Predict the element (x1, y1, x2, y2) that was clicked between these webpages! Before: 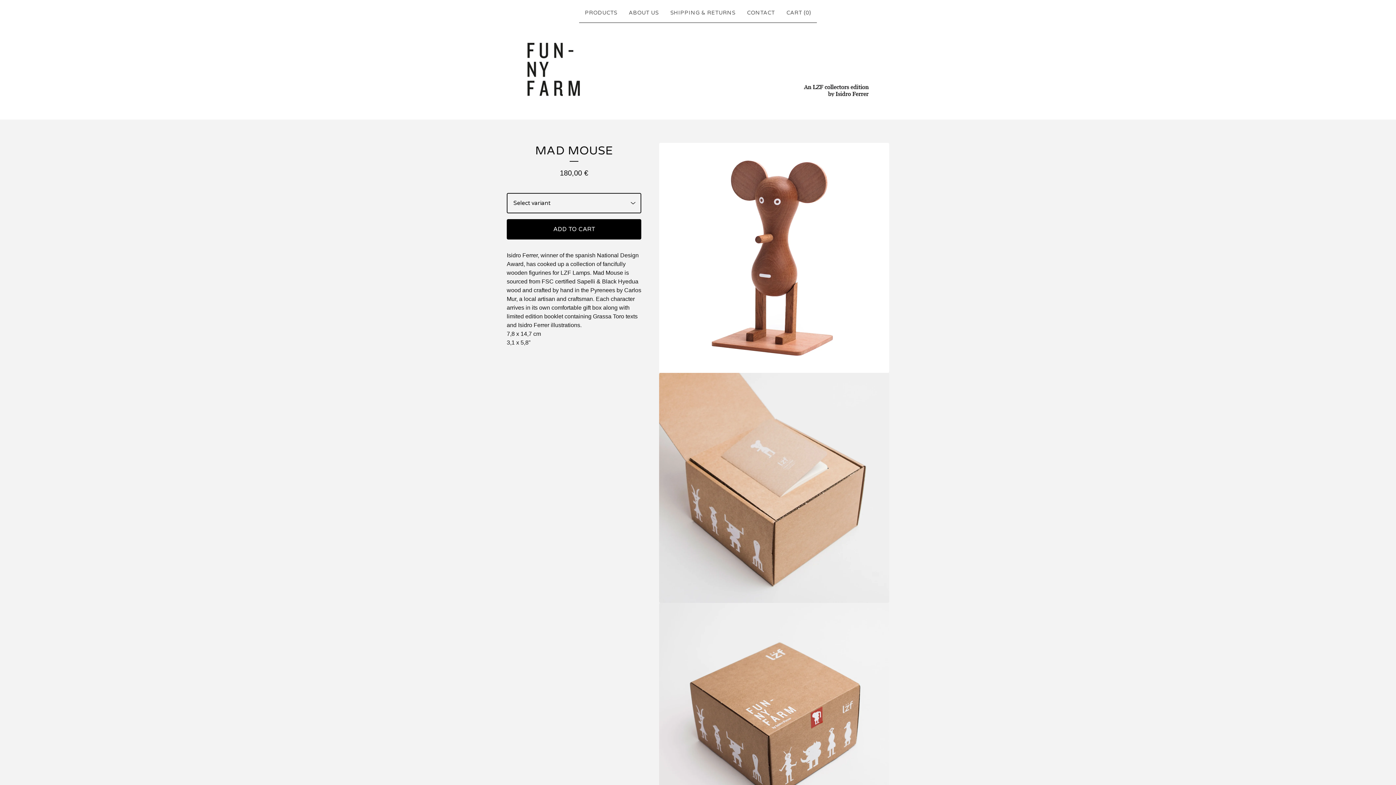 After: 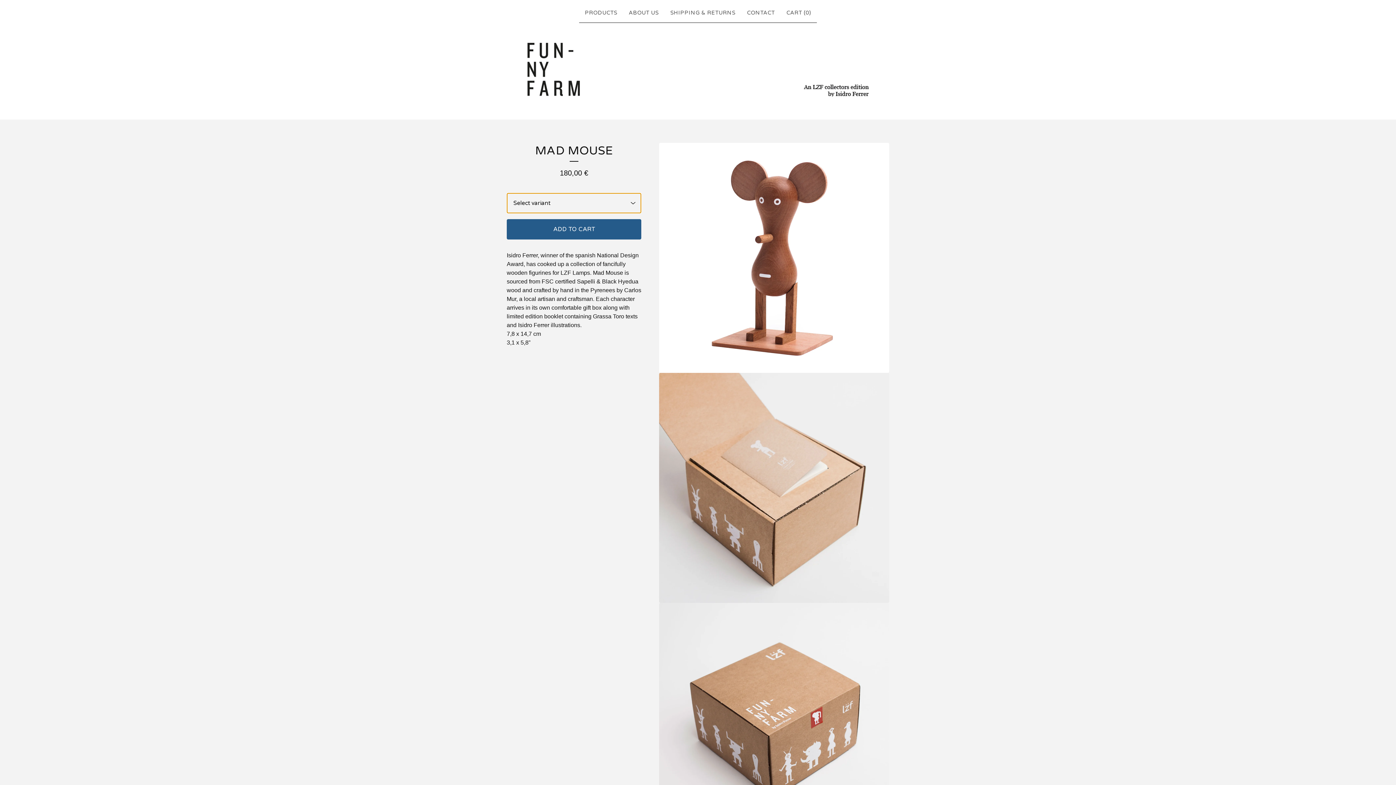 Action: bbox: (506, 219, 641, 239) label: ADD TO CART